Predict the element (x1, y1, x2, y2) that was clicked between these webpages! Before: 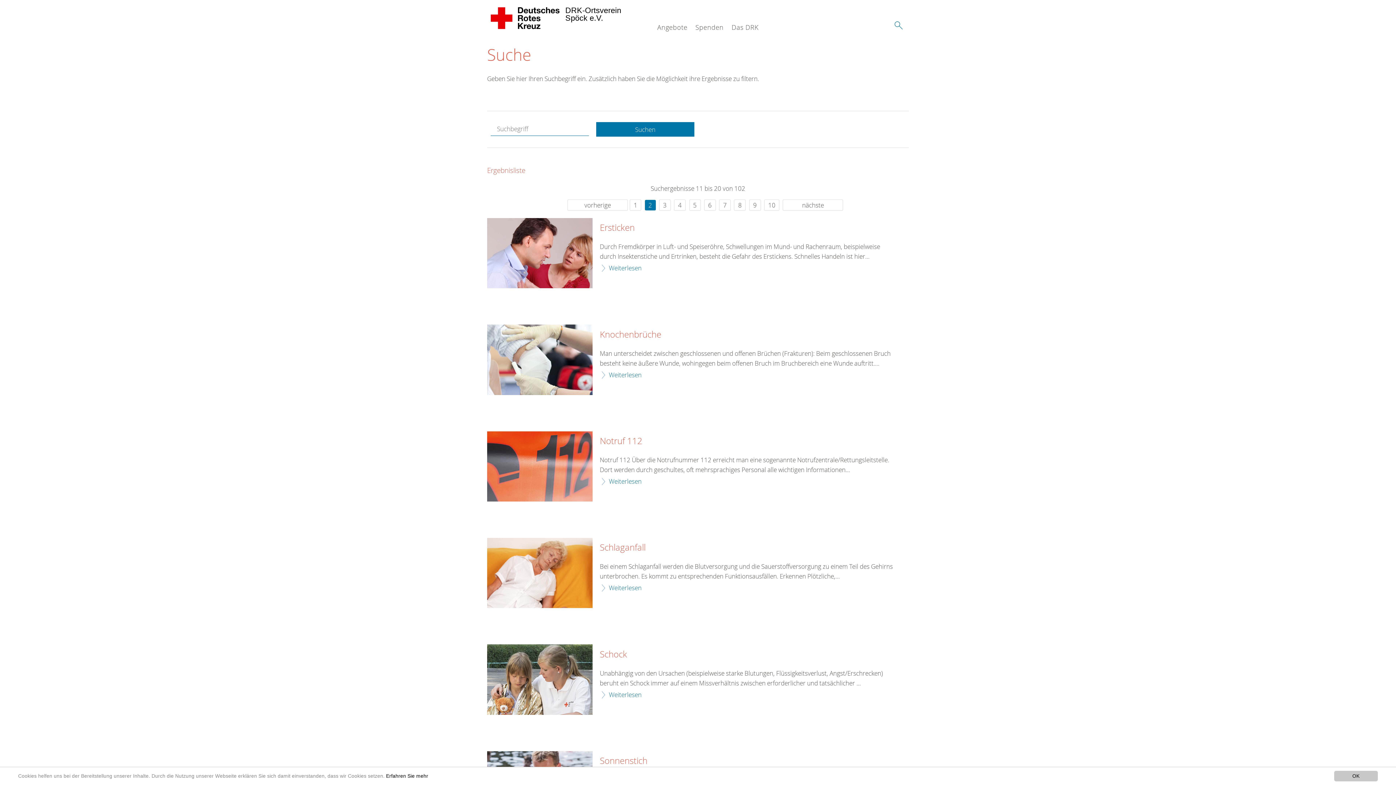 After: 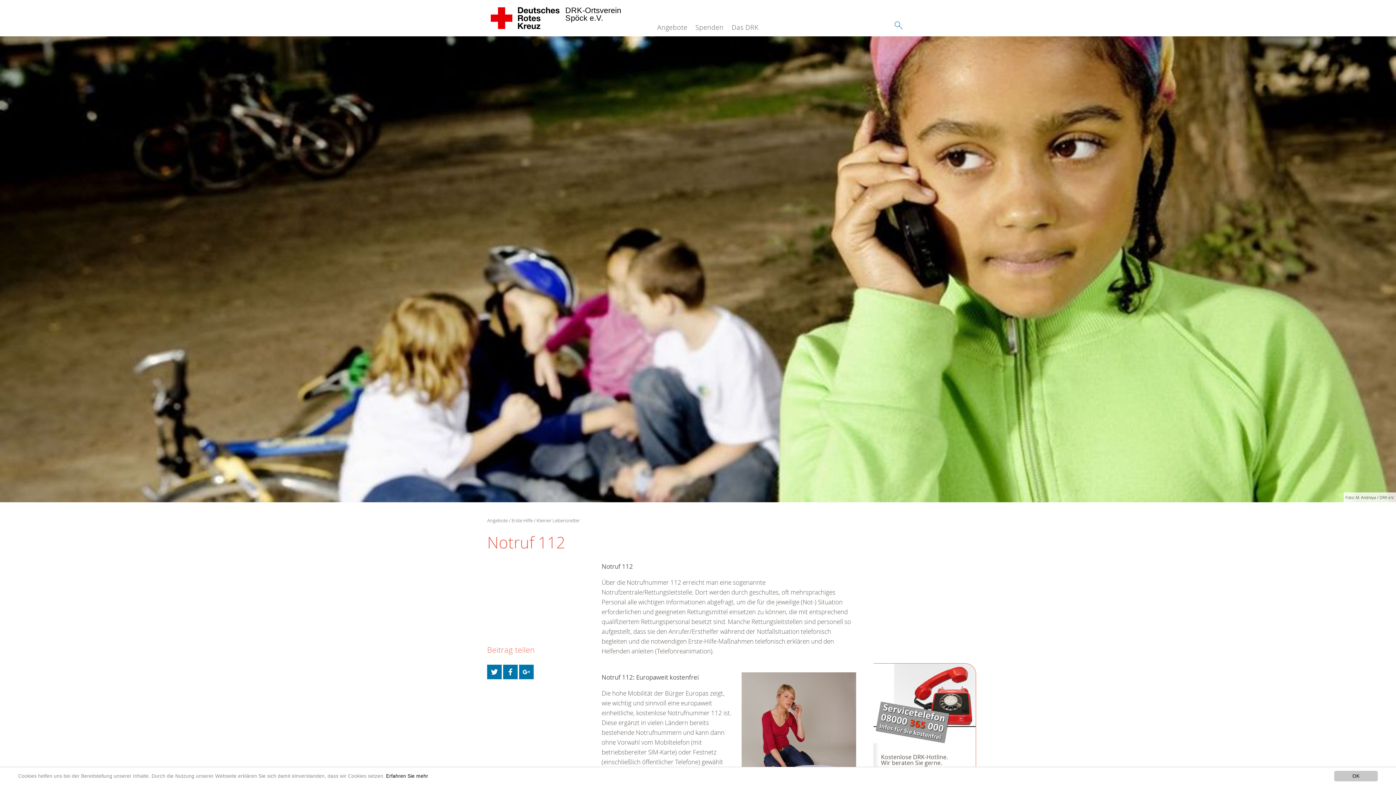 Action: bbox: (600, 476, 641, 486) label: Weiterlesen